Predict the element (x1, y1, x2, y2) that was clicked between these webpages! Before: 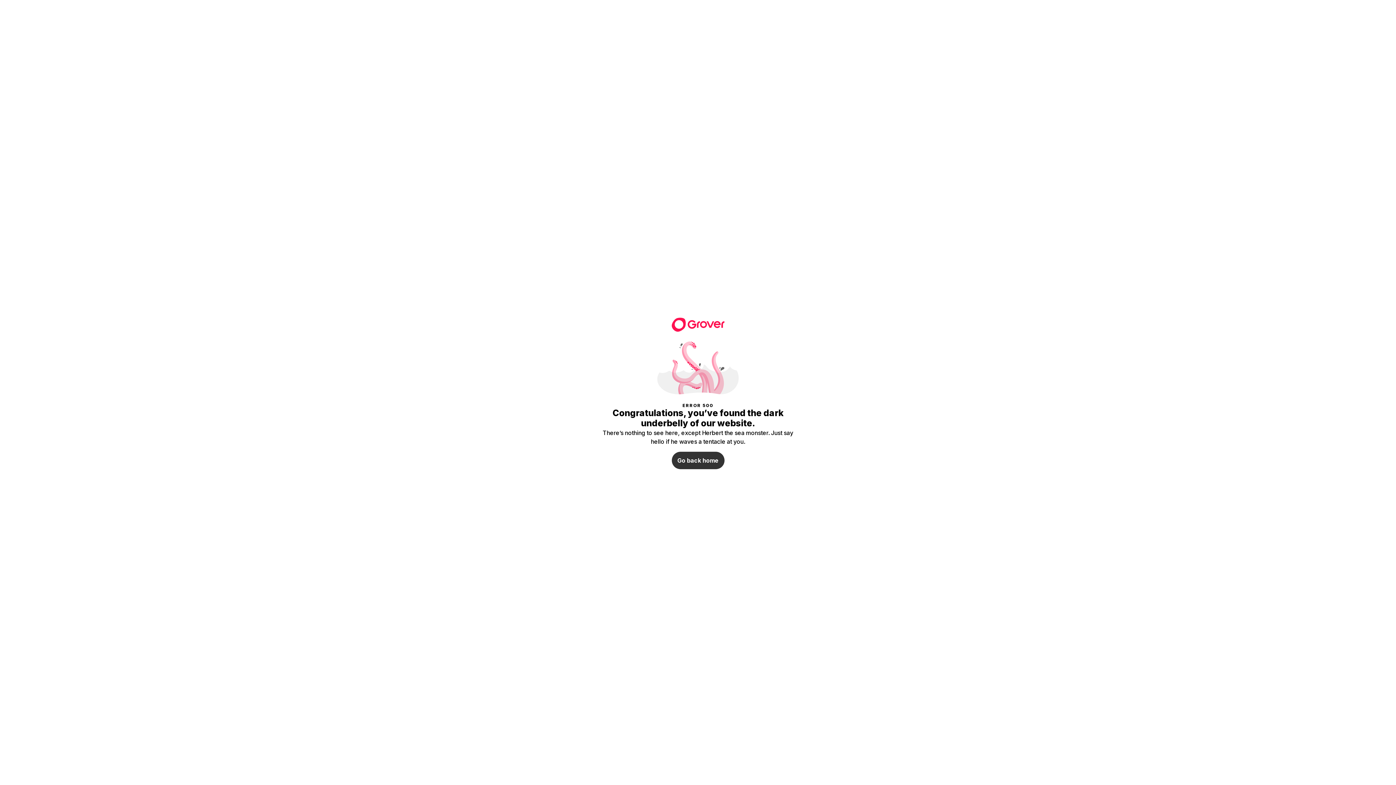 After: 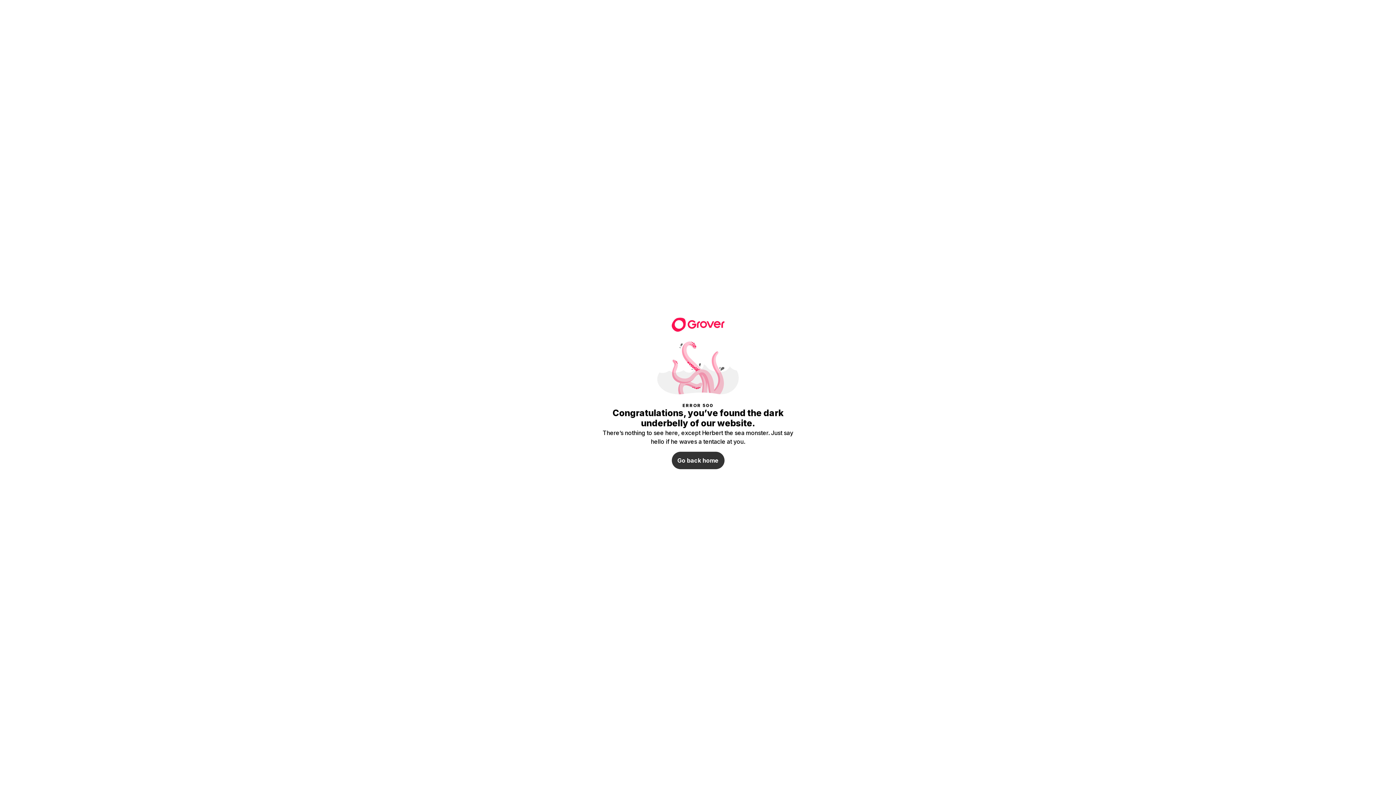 Action: bbox: (671, 316, 724, 330)